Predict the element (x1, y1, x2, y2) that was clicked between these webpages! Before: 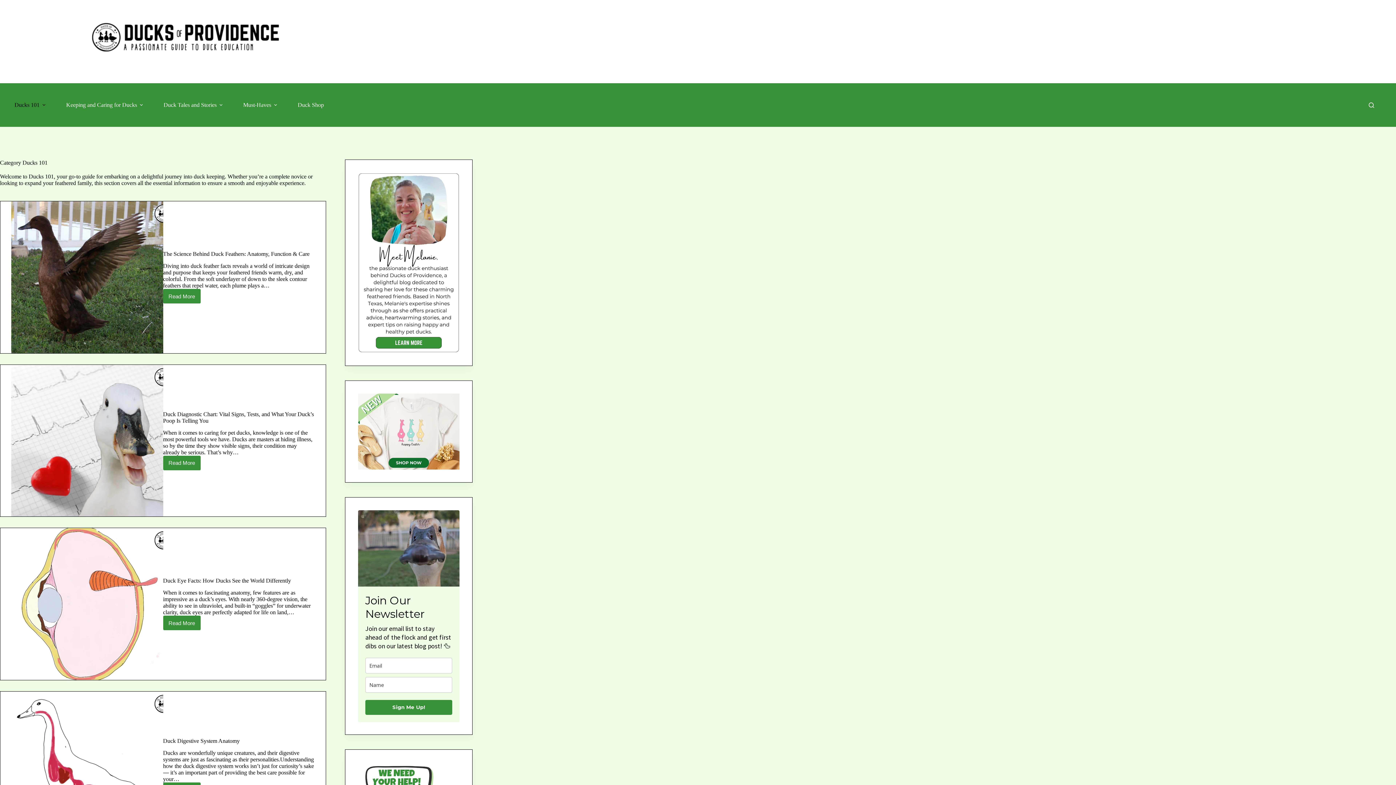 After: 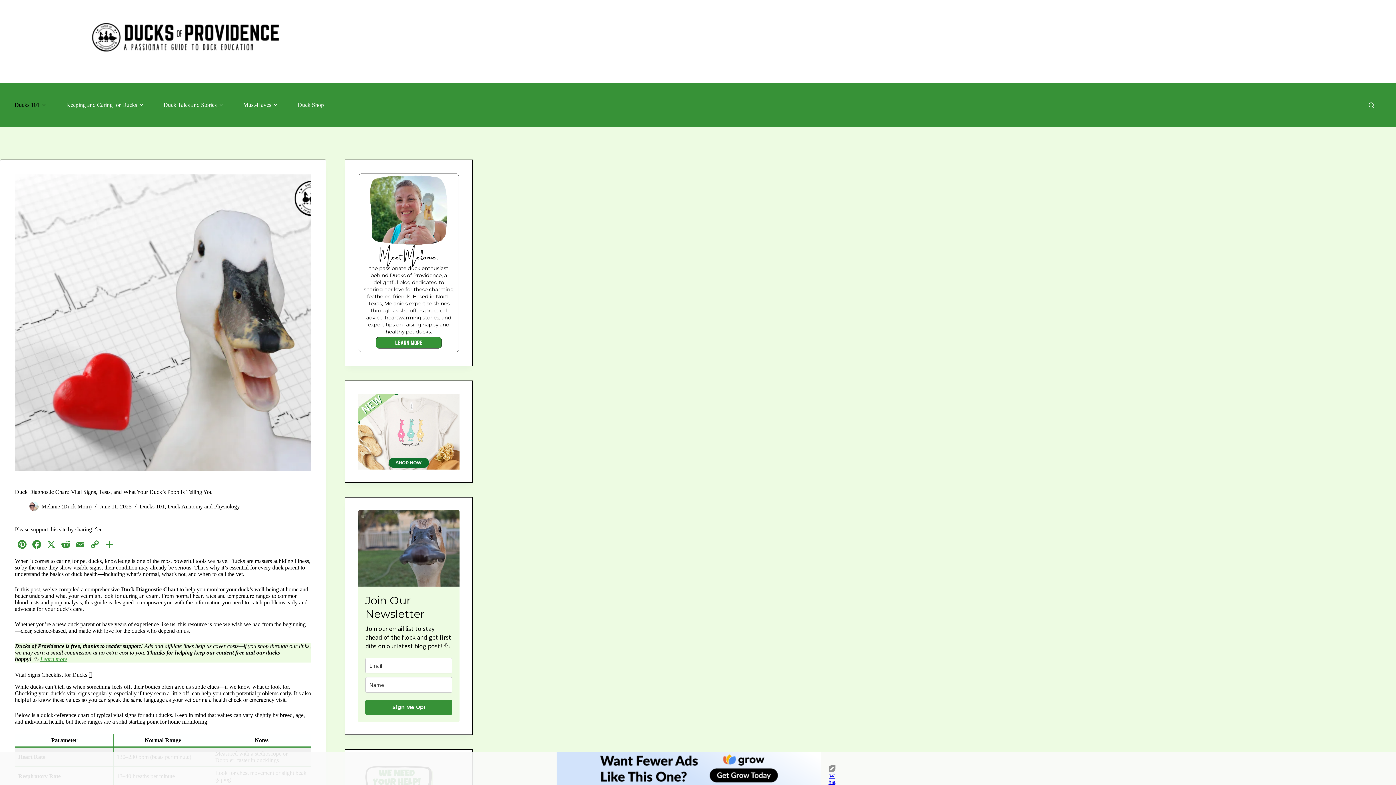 Action: bbox: (163, 455, 200, 470) label: Read More
Duck Diagnostic Chart: Vital Signs, Tests, and What Your Duck’s Poop Is Telling You